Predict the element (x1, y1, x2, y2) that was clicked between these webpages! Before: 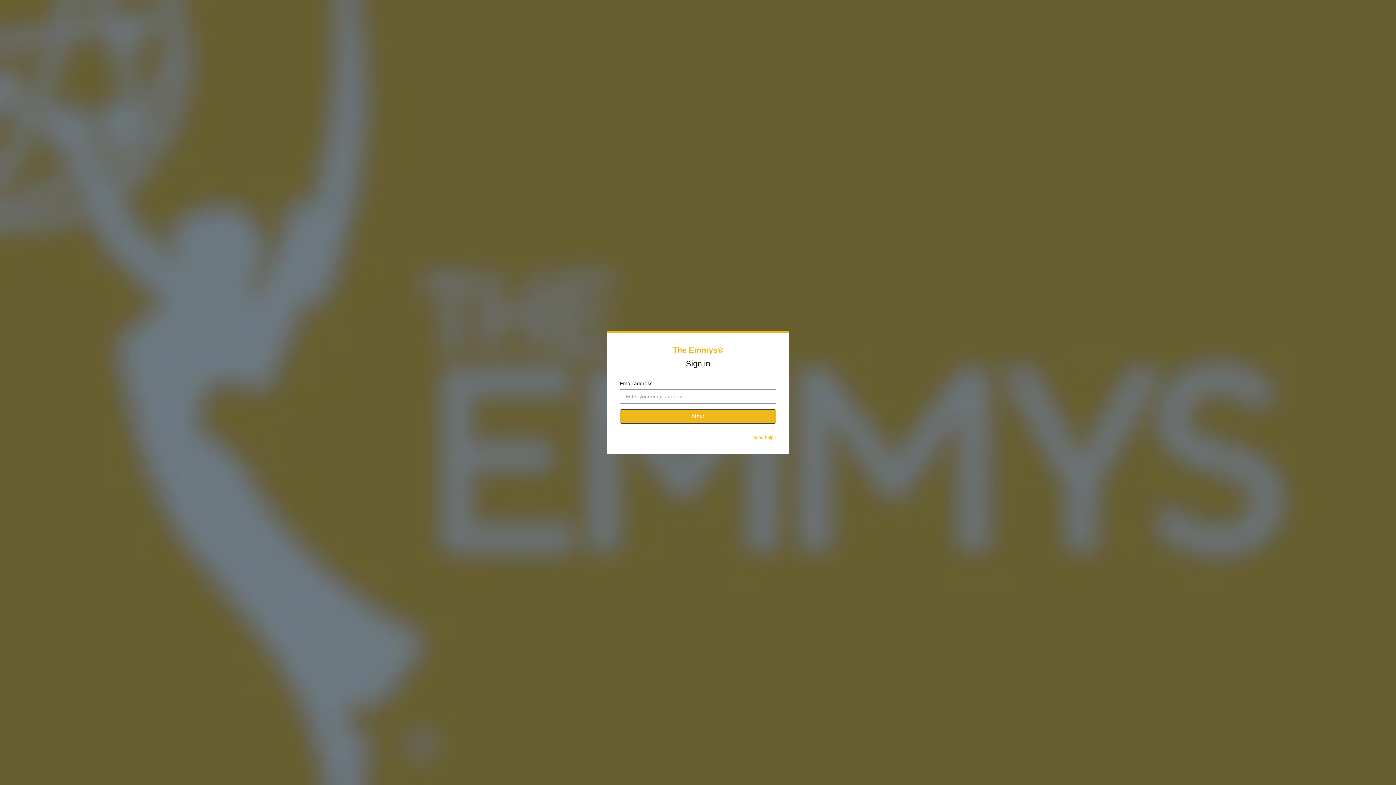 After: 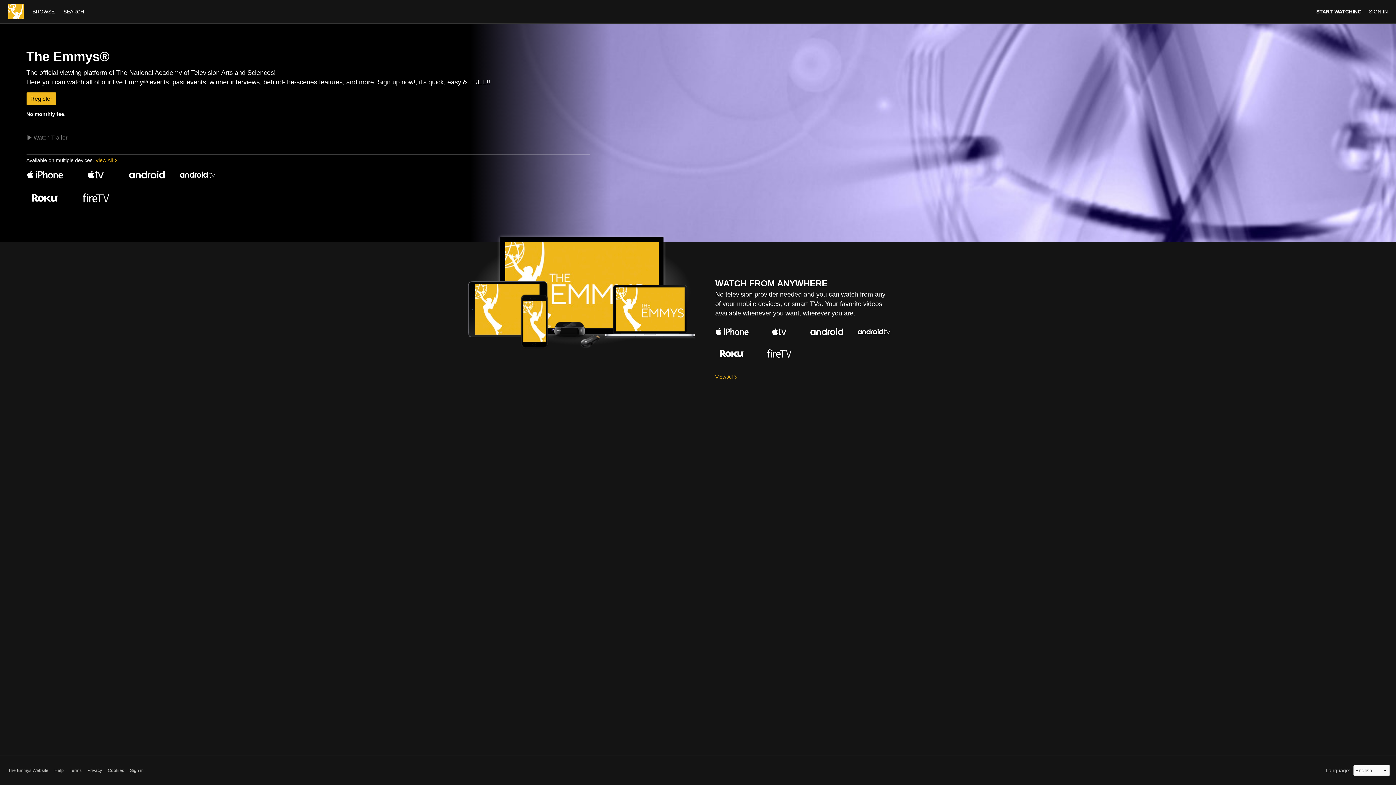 Action: label: The Emmys® bbox: (672, 345, 723, 354)